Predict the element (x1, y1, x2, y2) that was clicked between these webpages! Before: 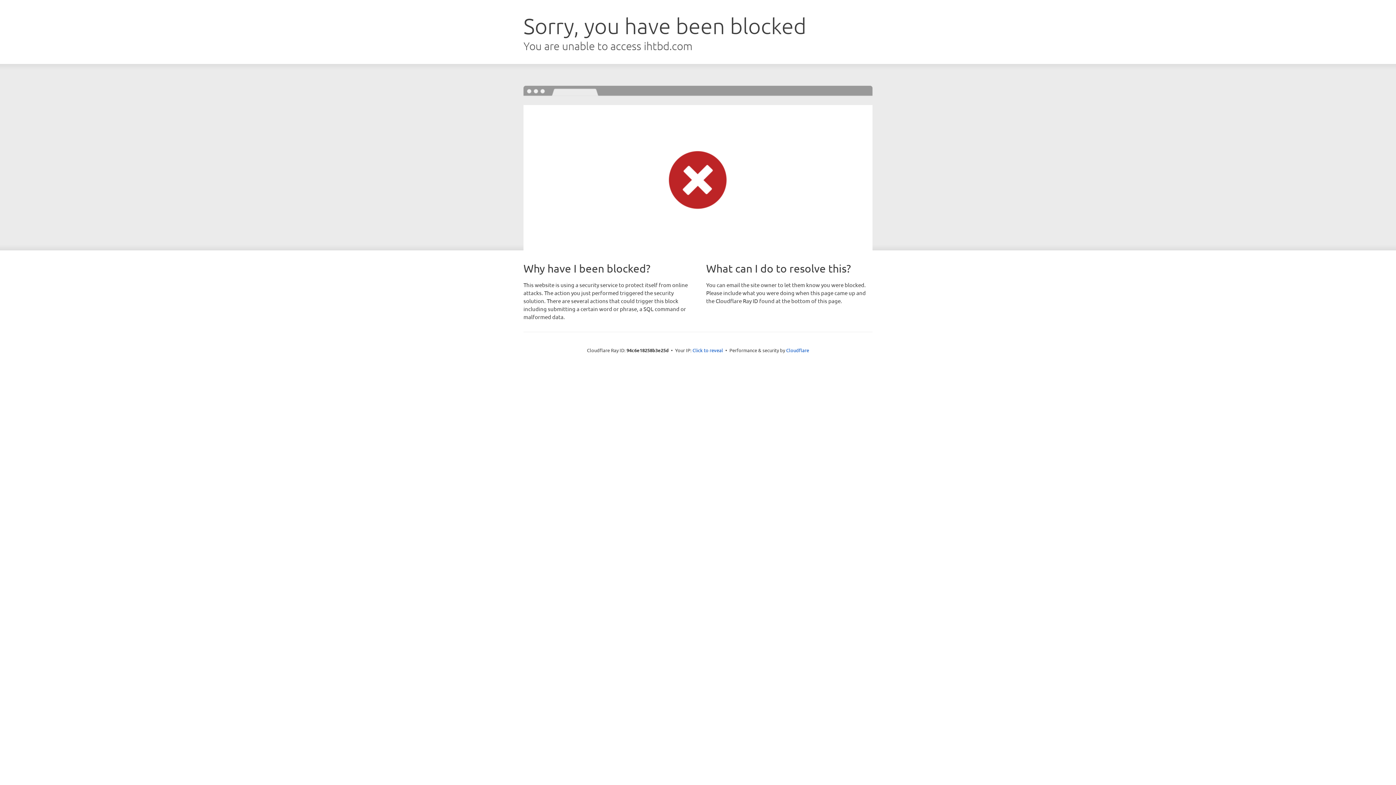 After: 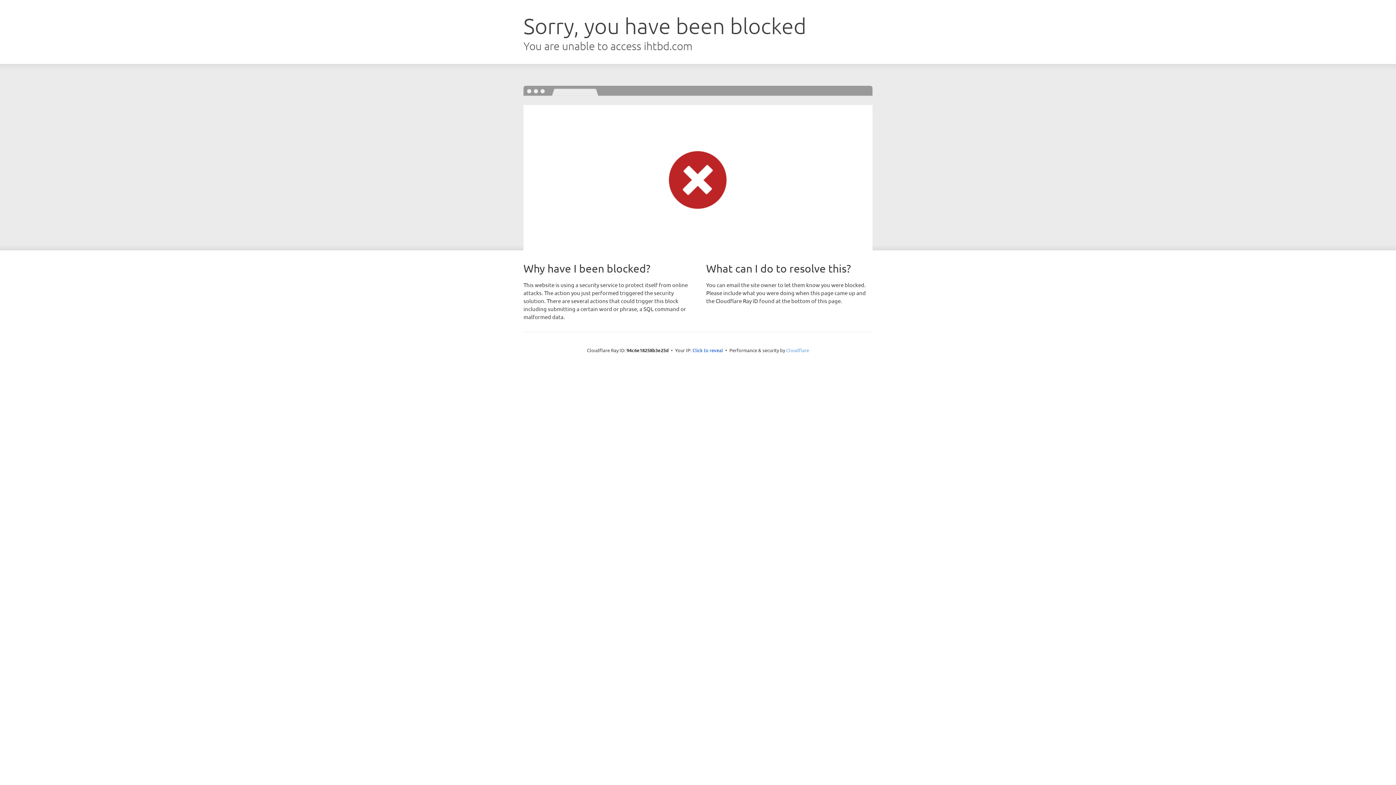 Action: bbox: (786, 347, 809, 353) label: Cloudflare